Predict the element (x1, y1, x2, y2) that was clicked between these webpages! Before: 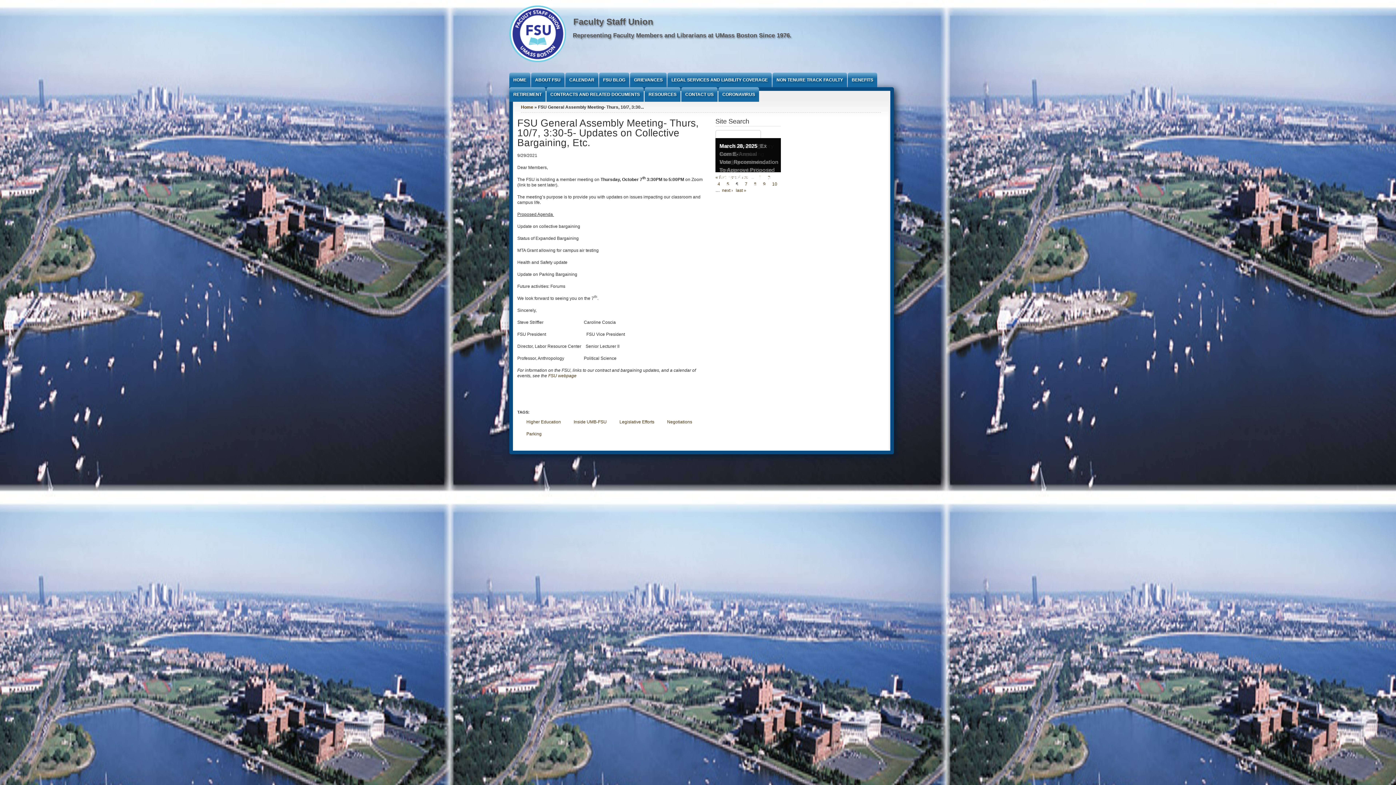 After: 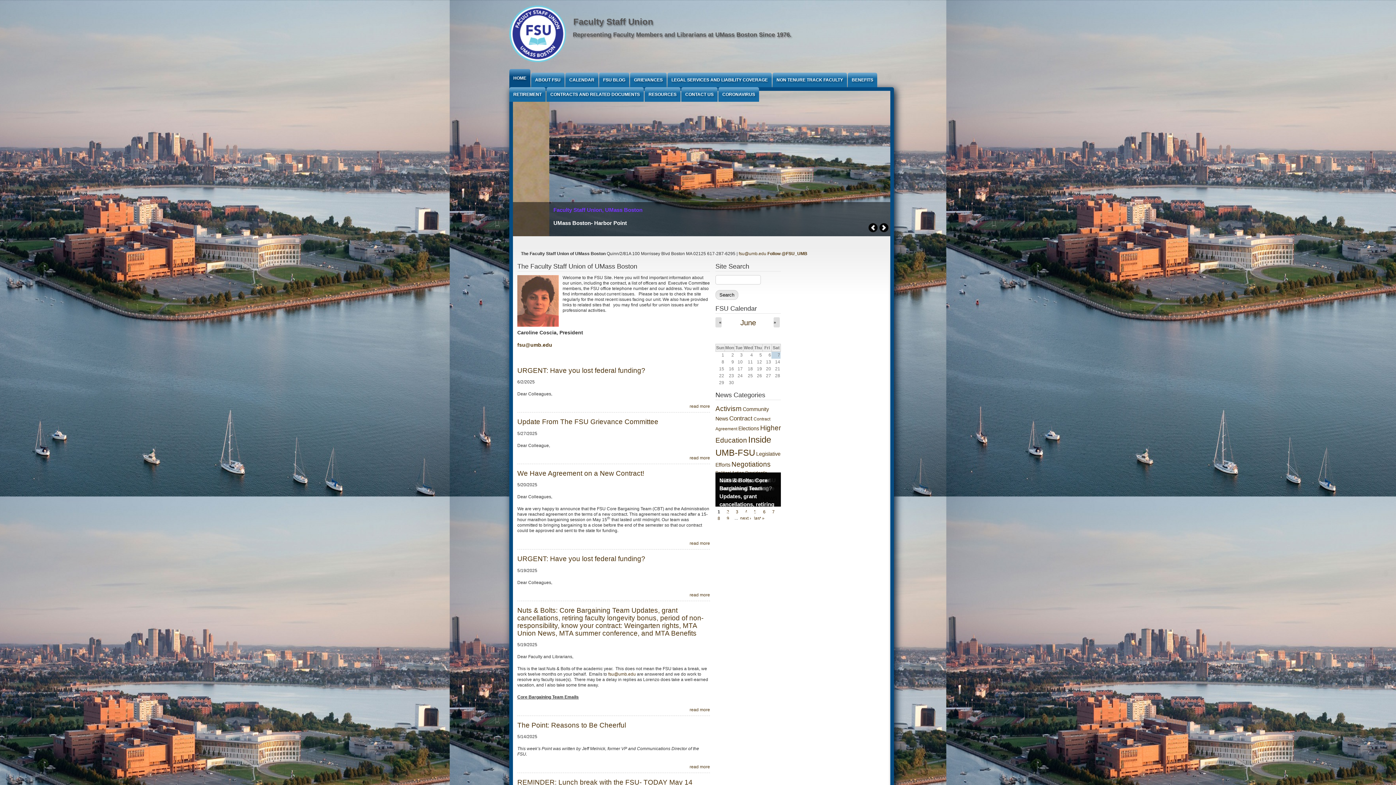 Action: bbox: (509, 72, 530, 87) label: HOME